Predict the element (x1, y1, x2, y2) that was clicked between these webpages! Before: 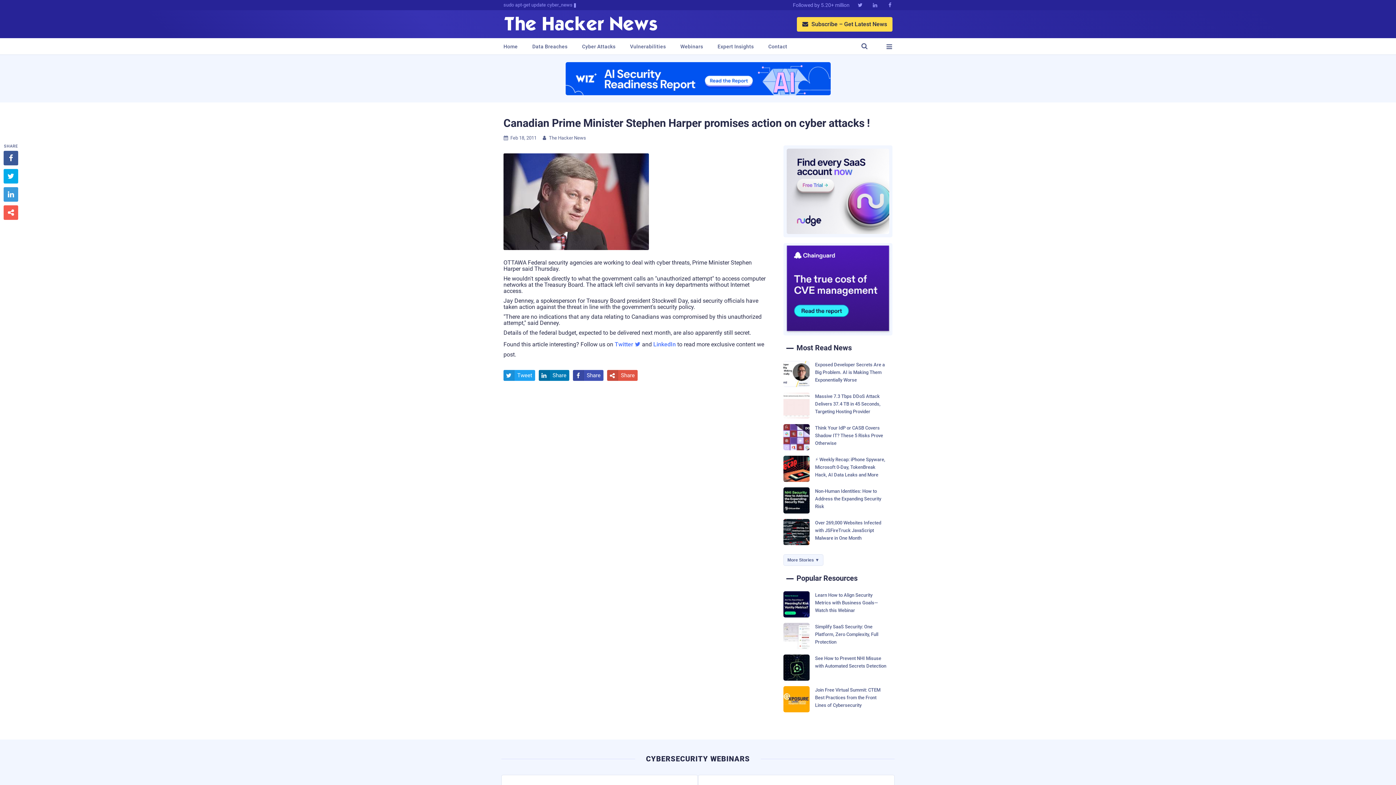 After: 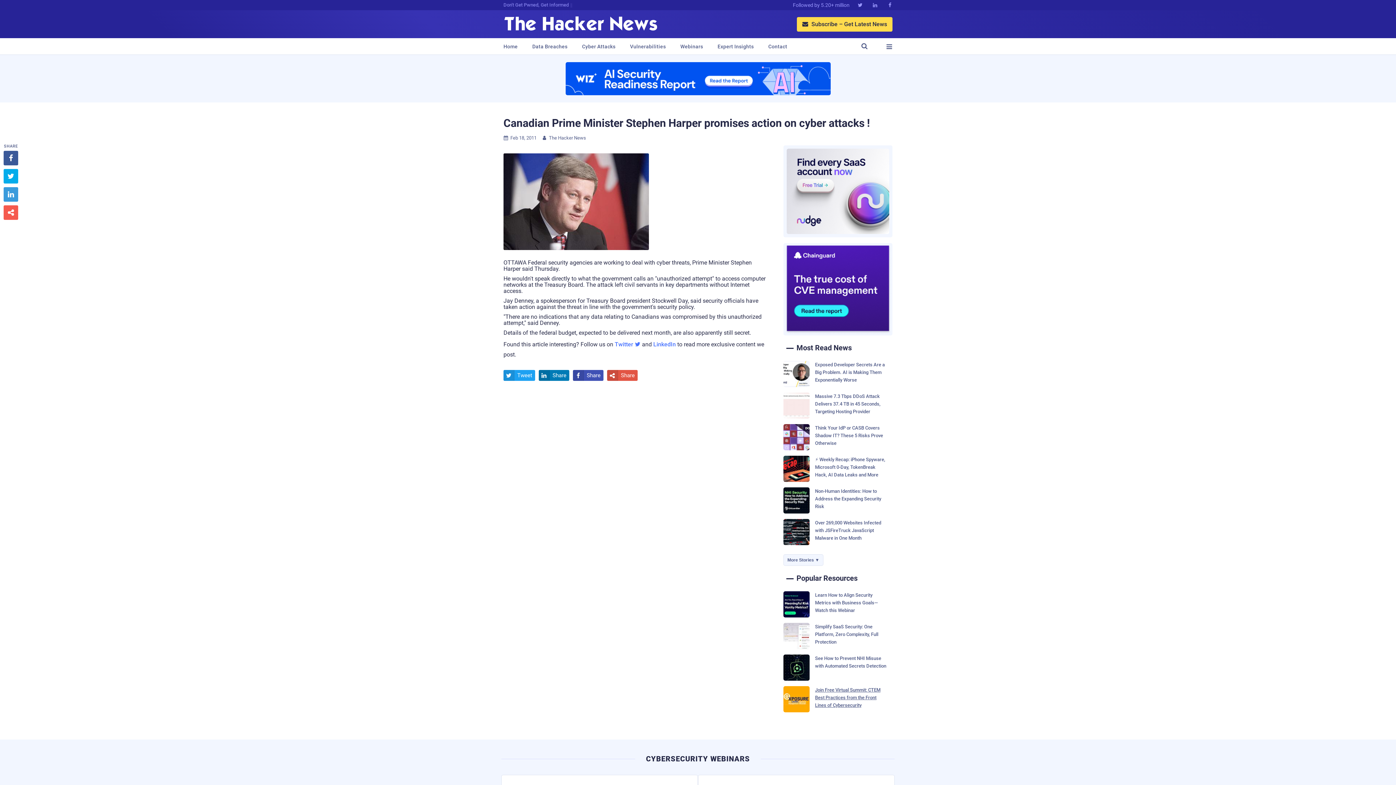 Action: label: Join Free Virtual Summit: CTEM Best Practices from the Front Lines of Cybersecurity bbox: (783, 686, 892, 712)